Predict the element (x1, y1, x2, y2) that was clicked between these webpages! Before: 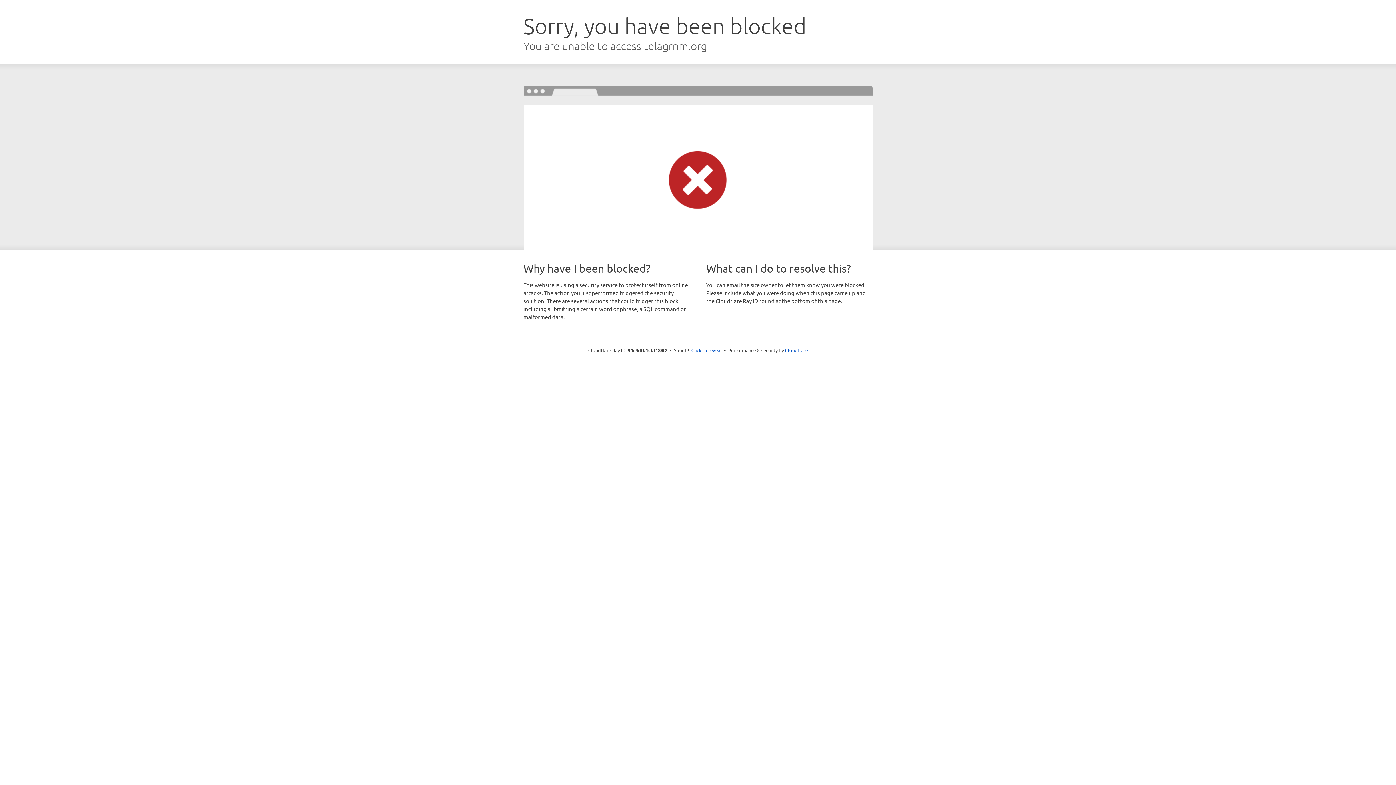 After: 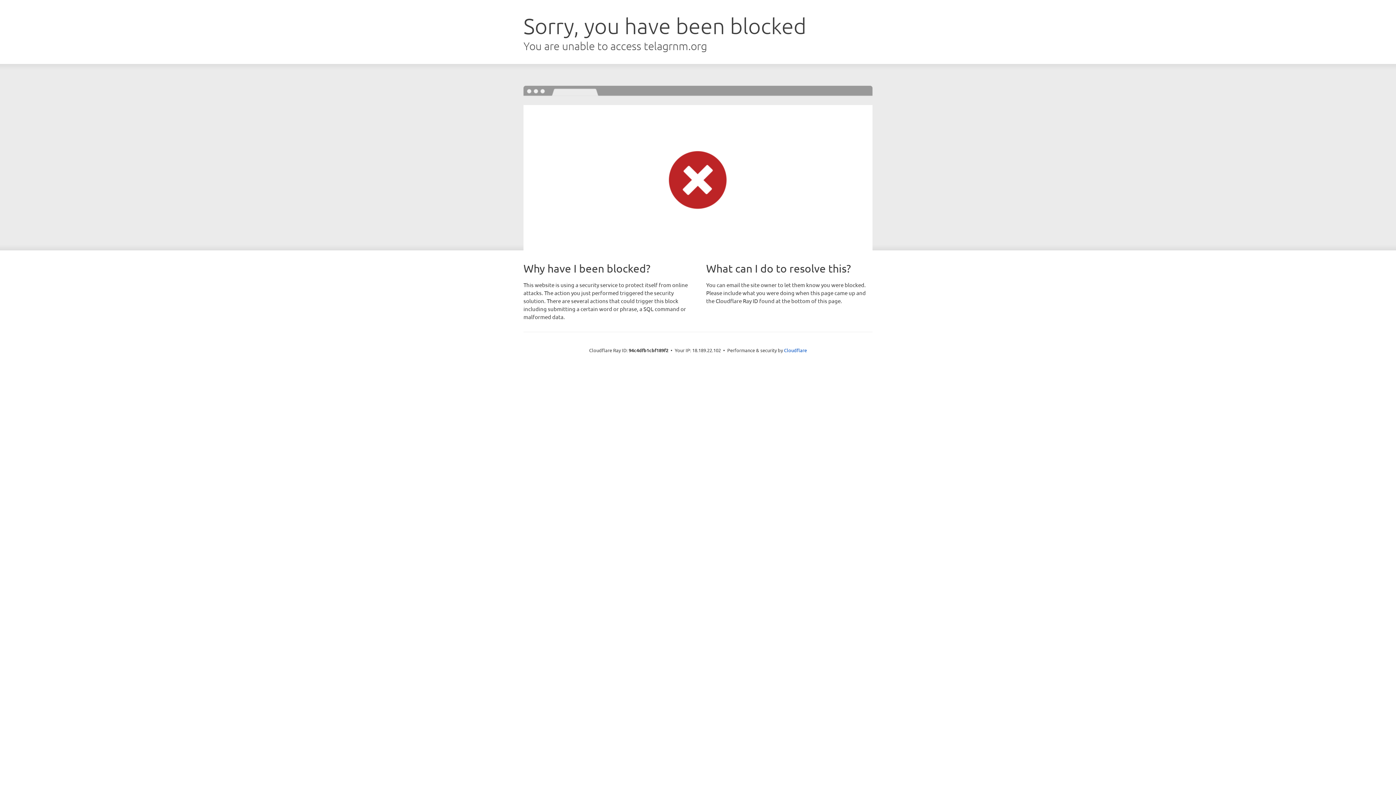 Action: label: Click to reveal bbox: (691, 346, 722, 353)